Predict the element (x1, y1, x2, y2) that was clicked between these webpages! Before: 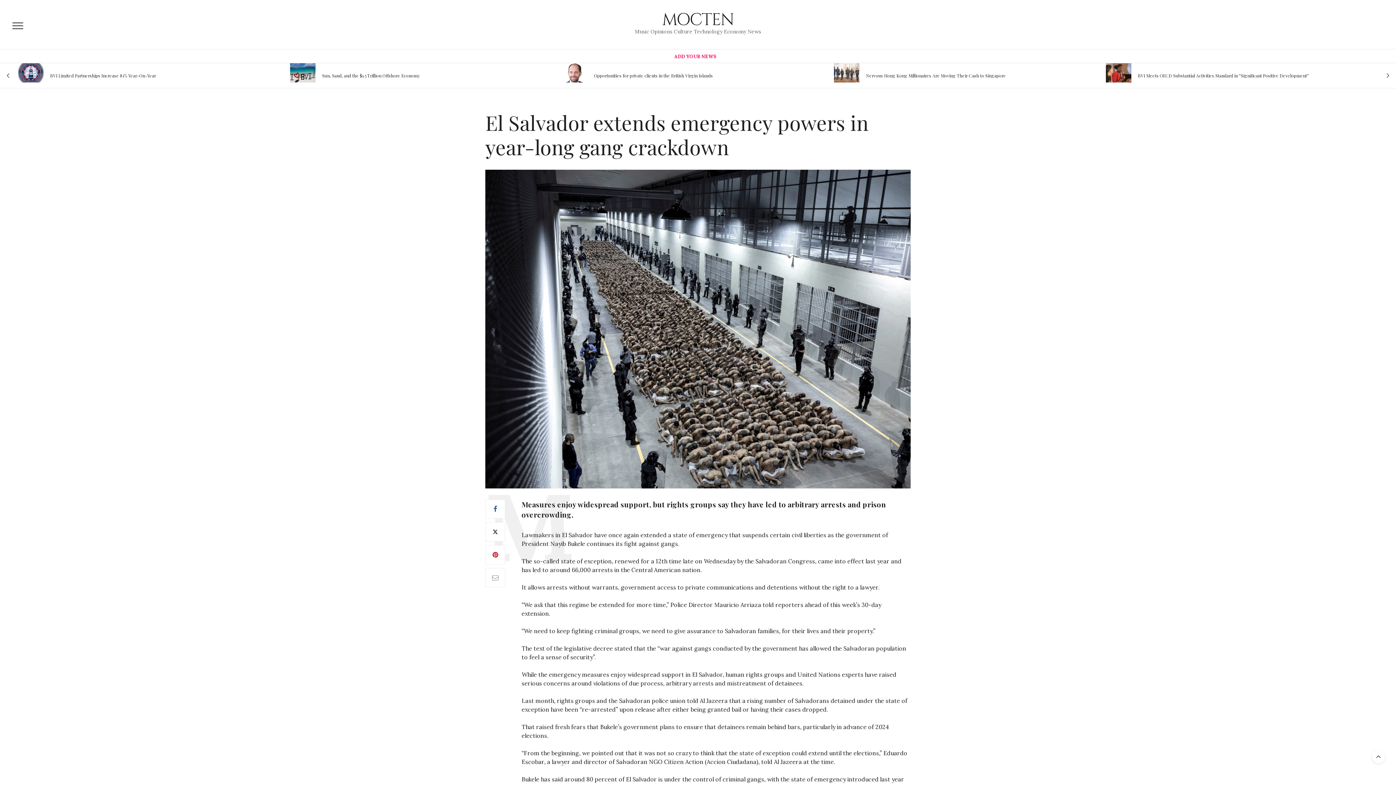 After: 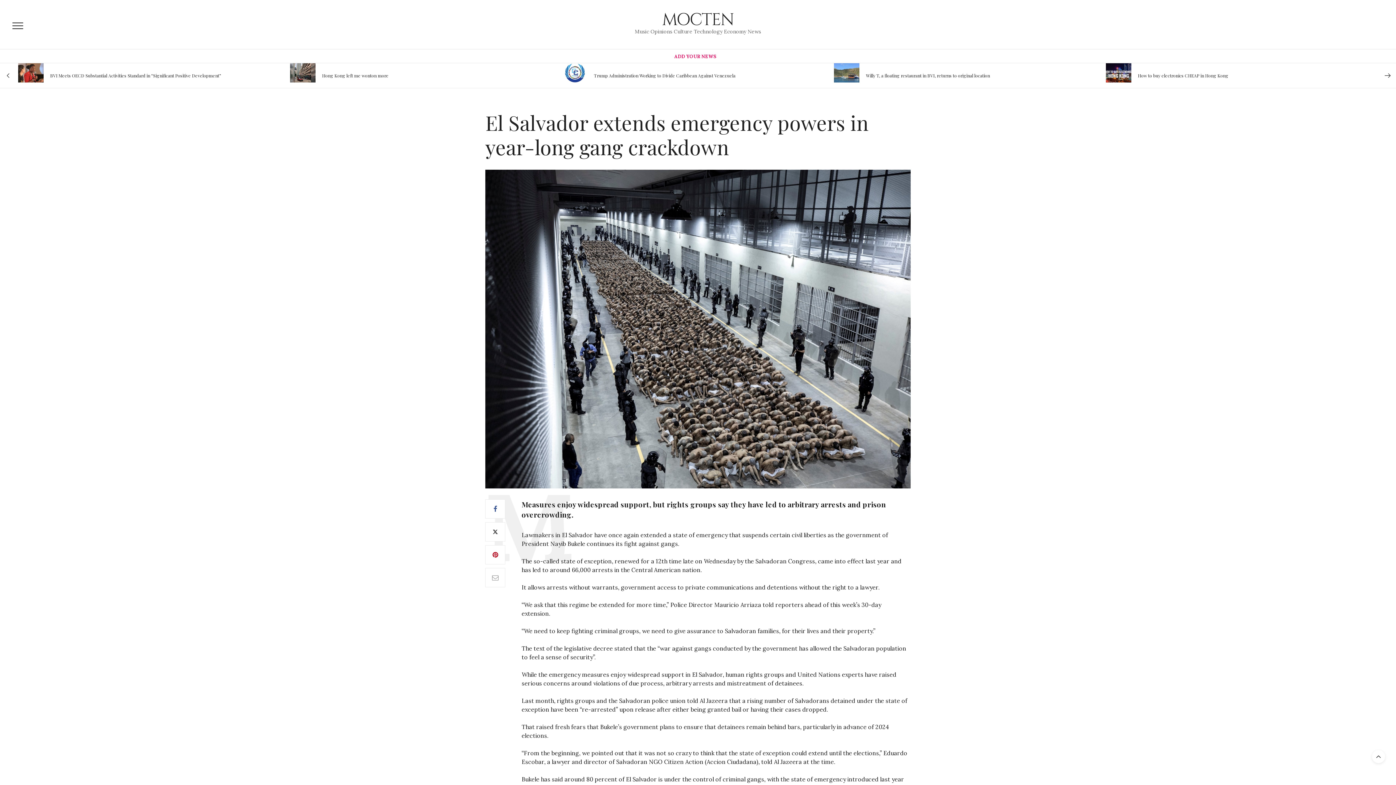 Action: bbox: (1378, 63, 1396, 87)